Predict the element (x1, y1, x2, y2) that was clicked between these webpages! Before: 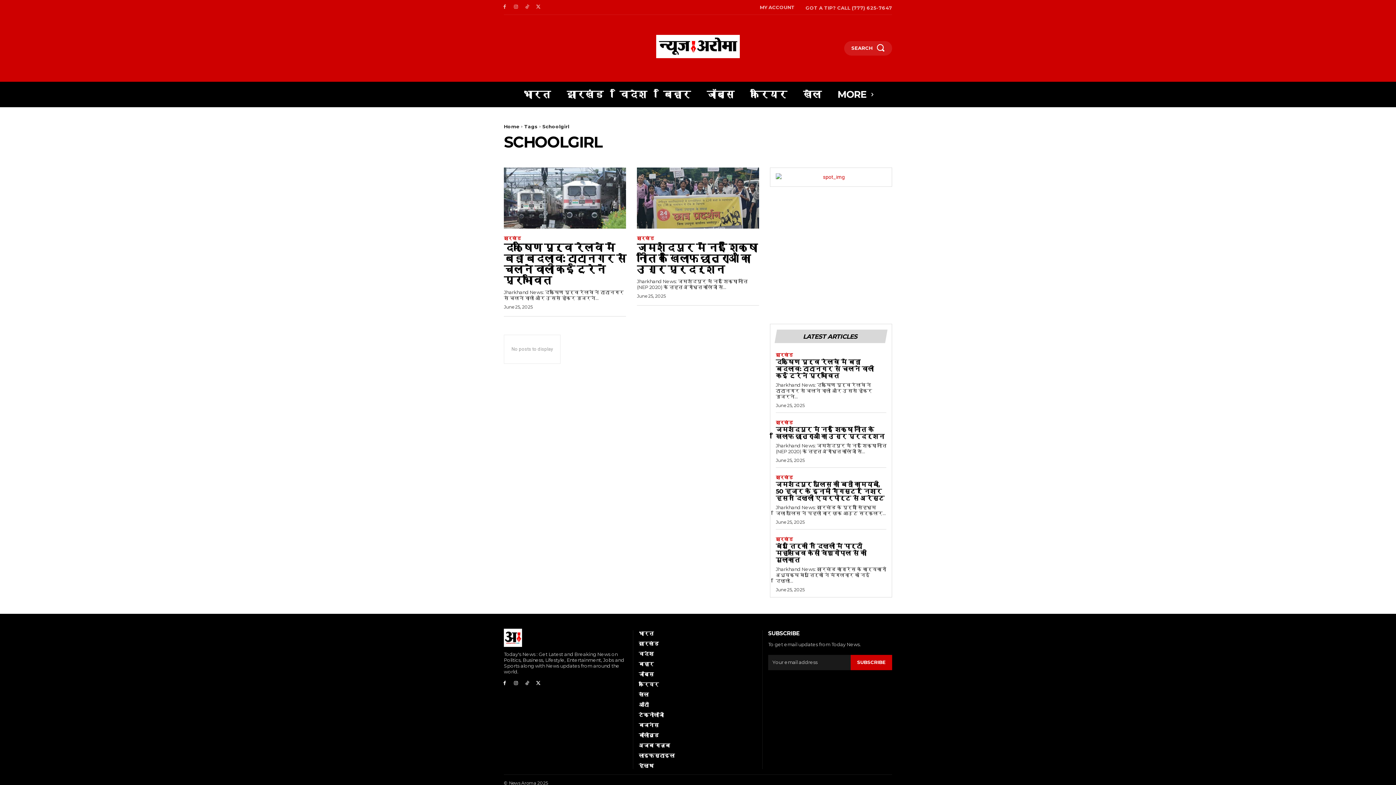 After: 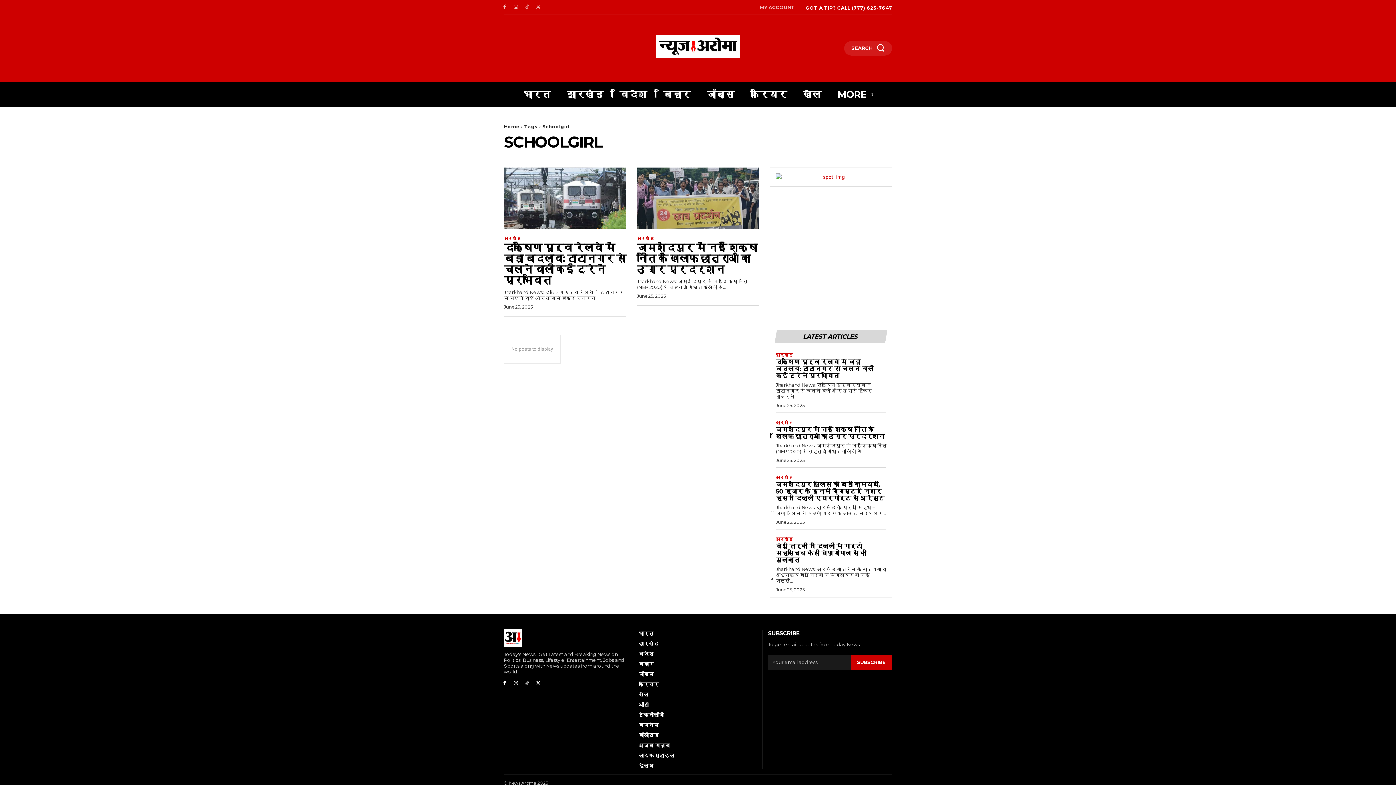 Action: label: GOT A TIP? CALL (777) 625-7647 bbox: (805, 4, 892, 10)